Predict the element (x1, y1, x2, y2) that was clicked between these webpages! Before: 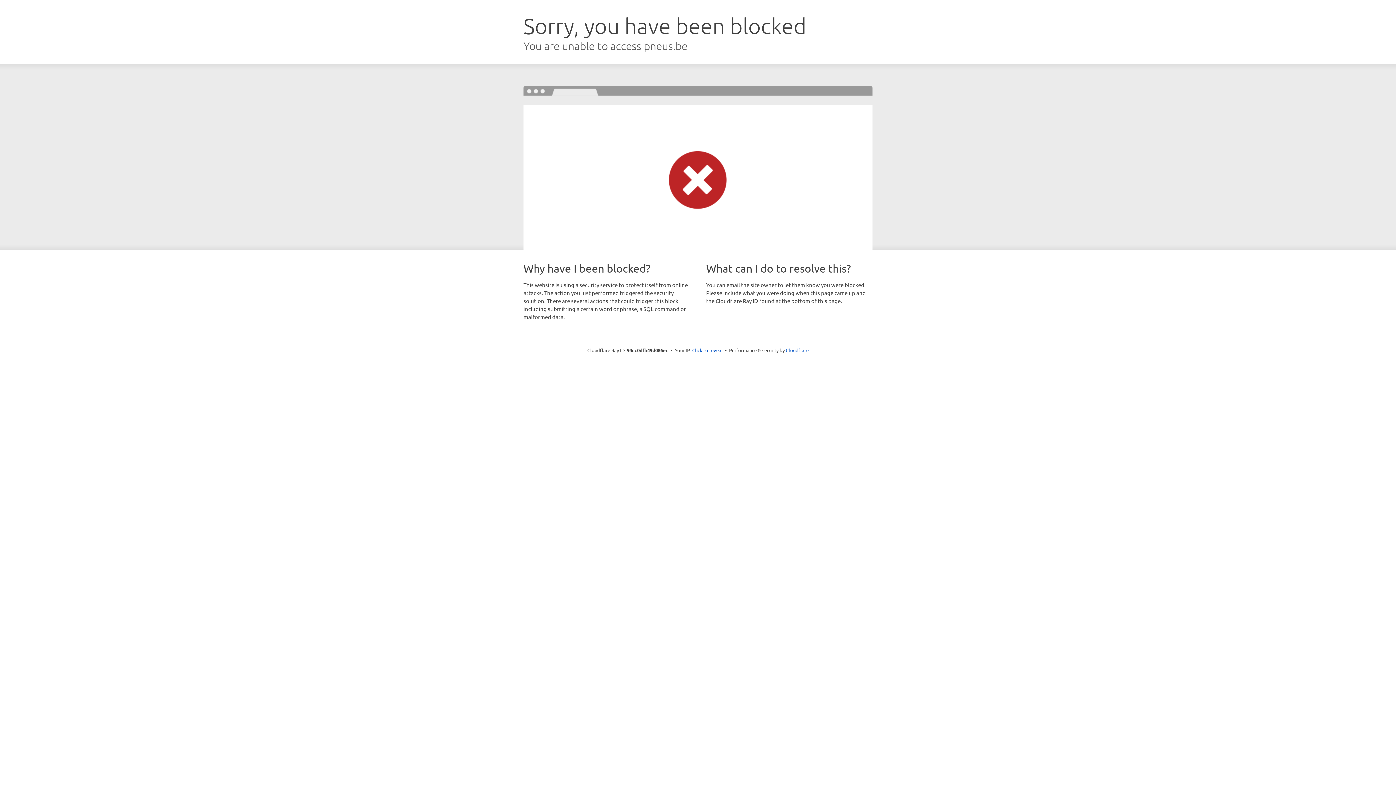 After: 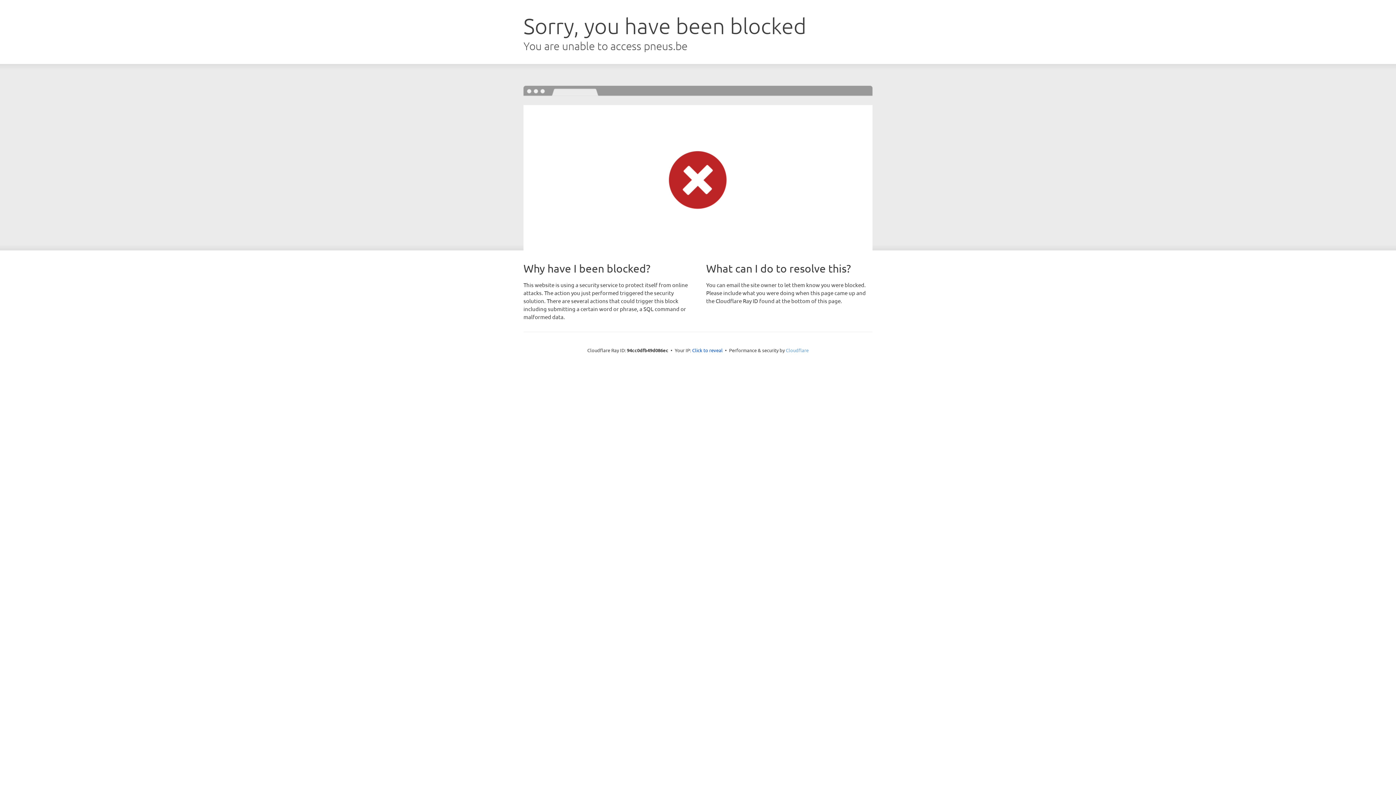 Action: label: Cloudflare bbox: (786, 347, 808, 353)